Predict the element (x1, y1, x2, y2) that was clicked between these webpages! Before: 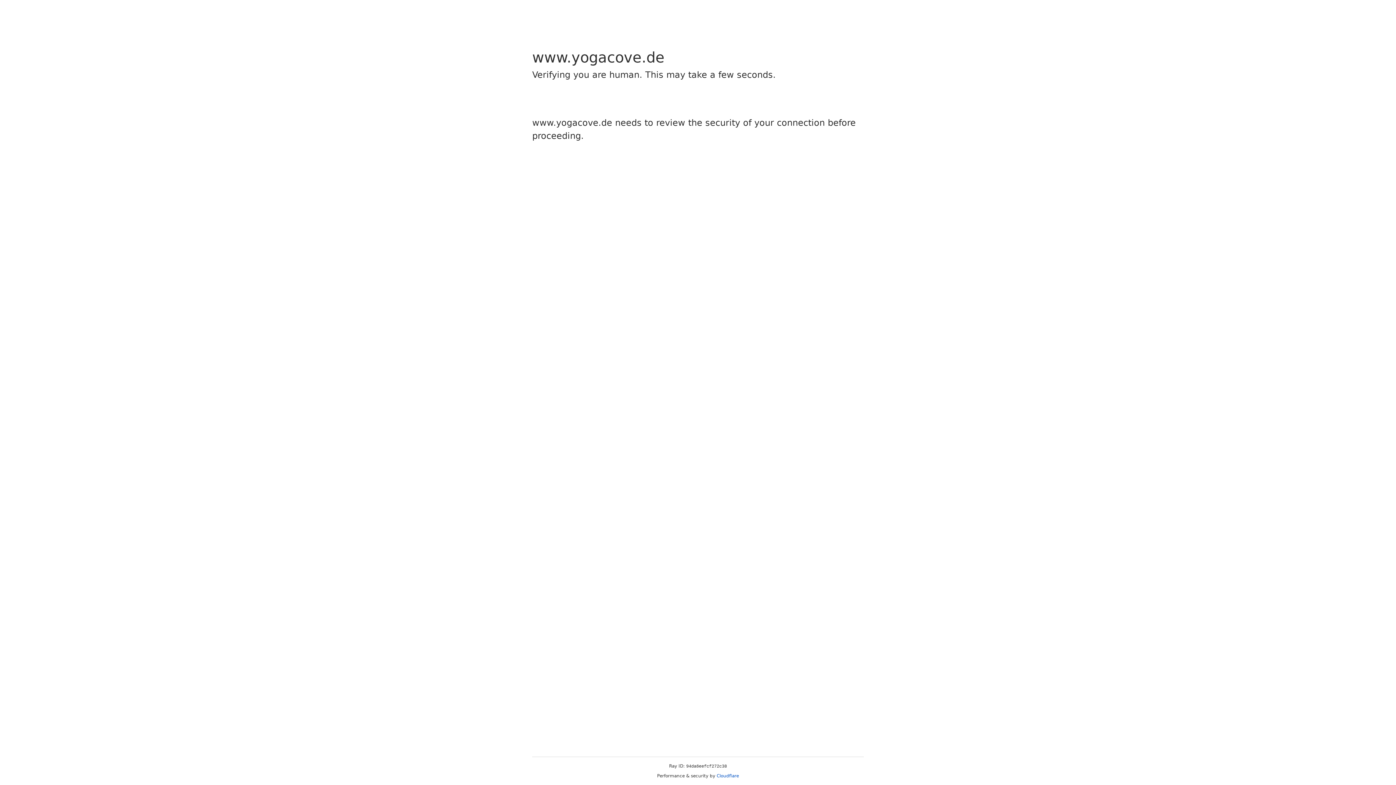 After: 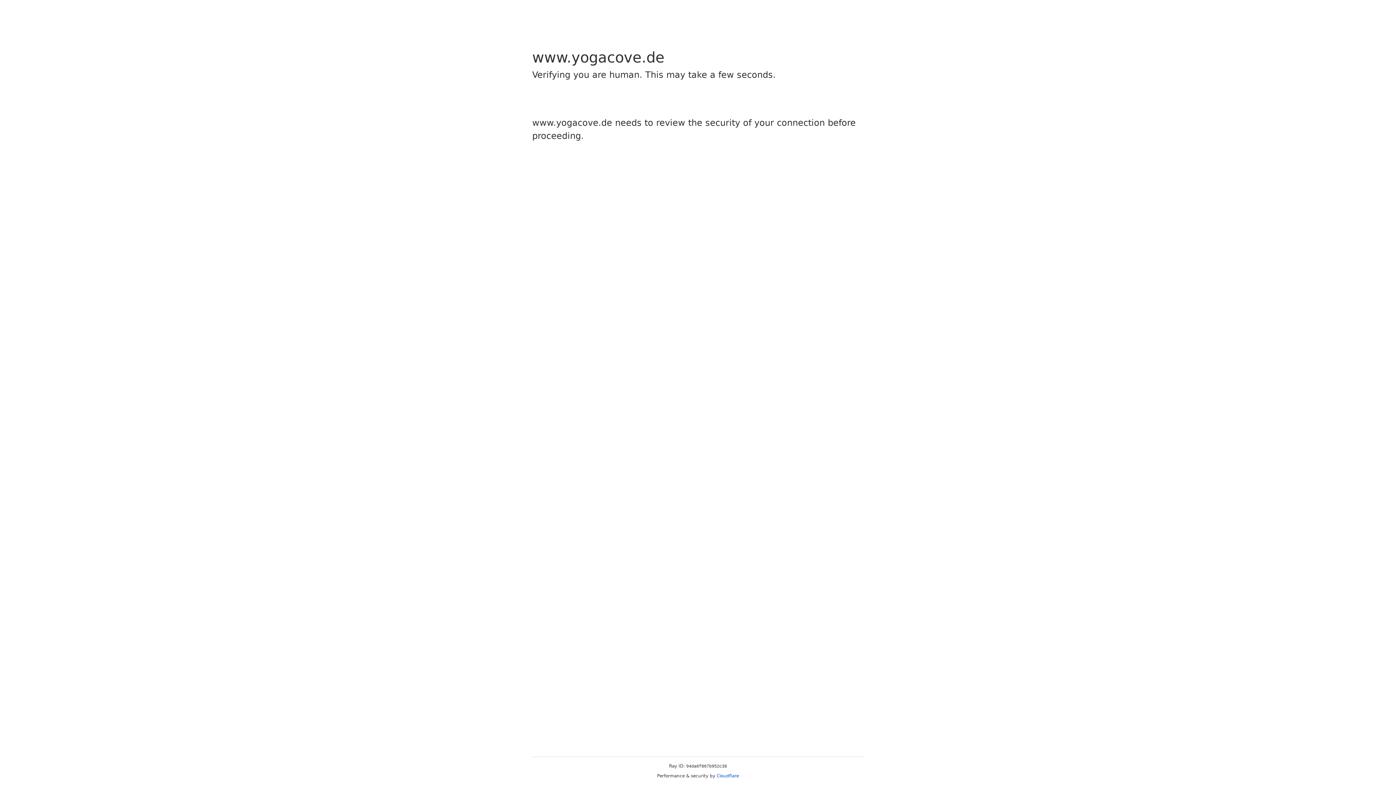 Action: bbox: (716, 773, 739, 778) label: Cloudflare